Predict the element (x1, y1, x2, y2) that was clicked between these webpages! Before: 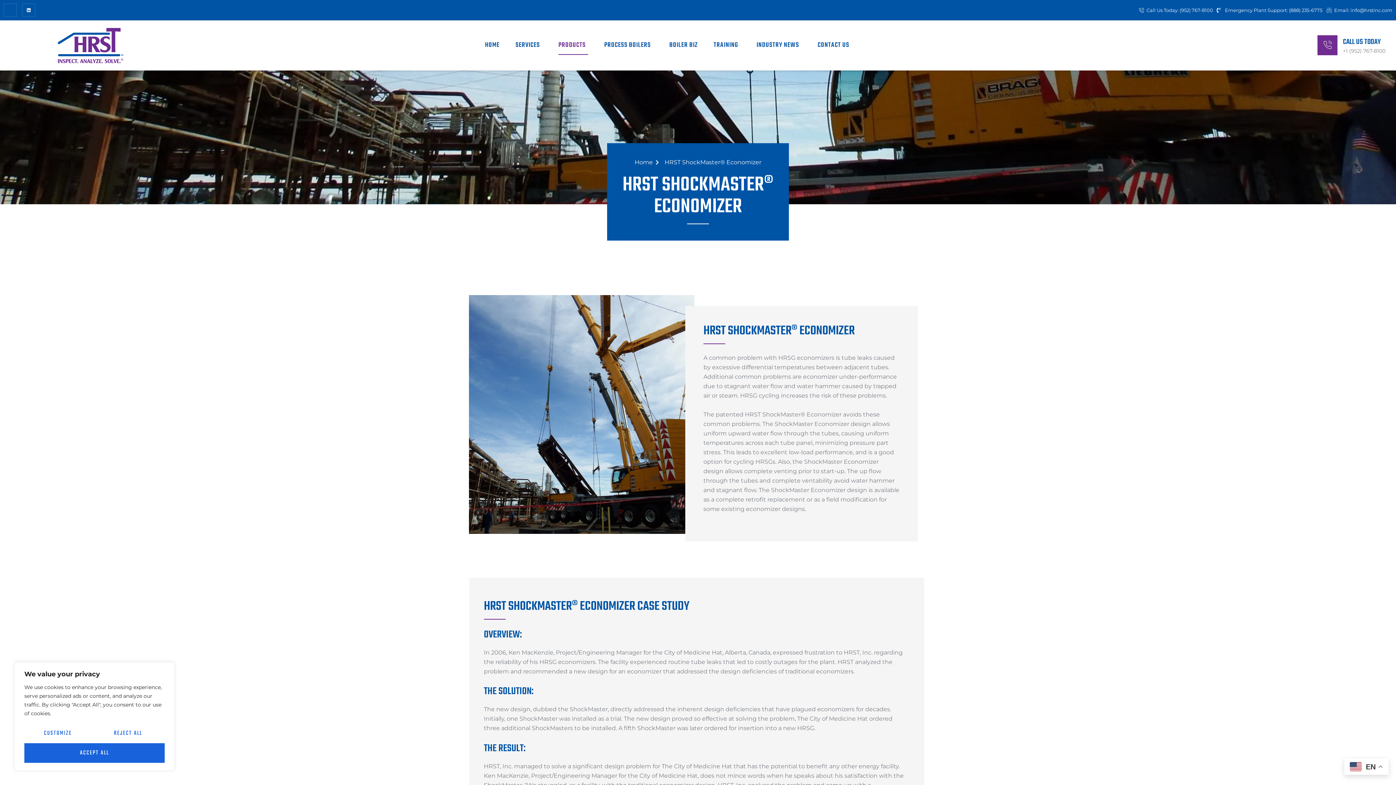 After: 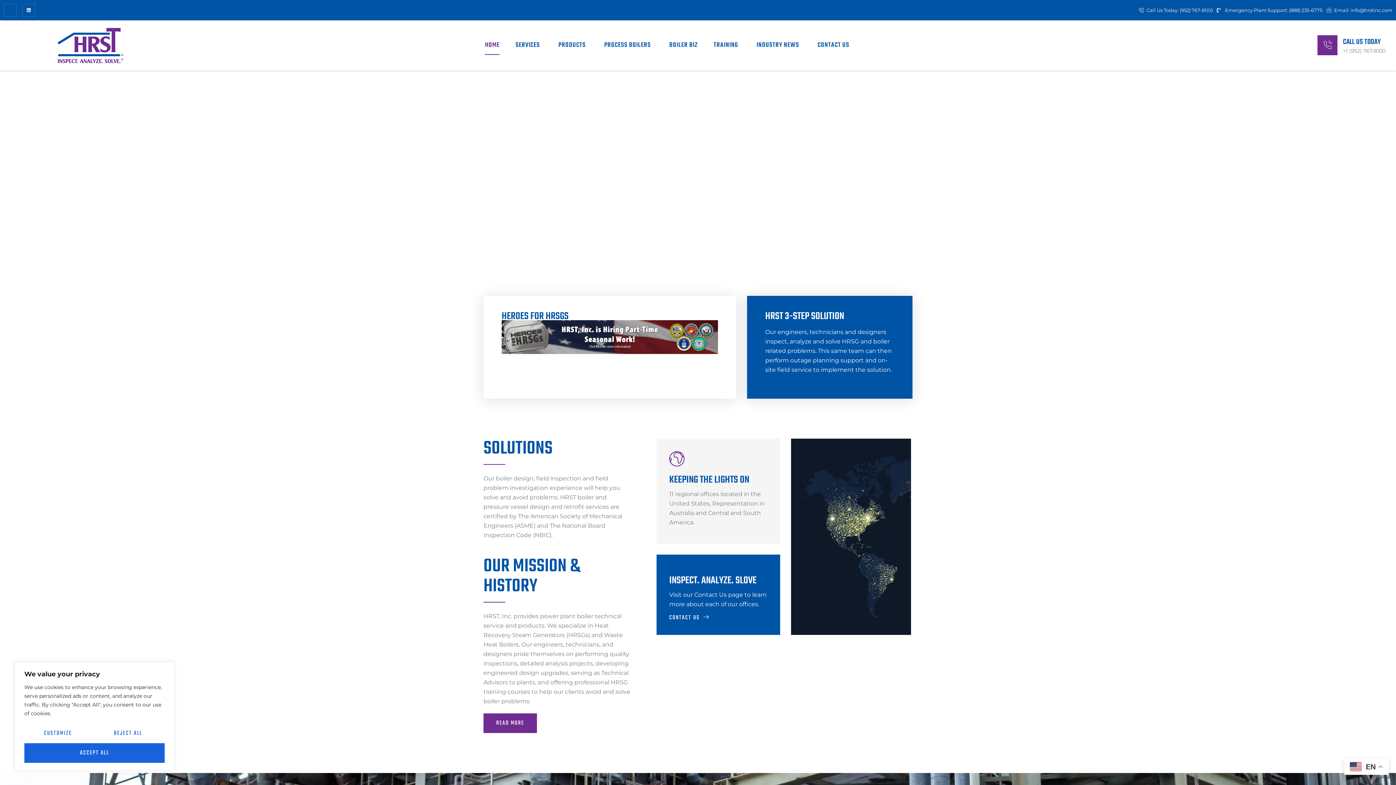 Action: bbox: (39, 28, 141, 63)